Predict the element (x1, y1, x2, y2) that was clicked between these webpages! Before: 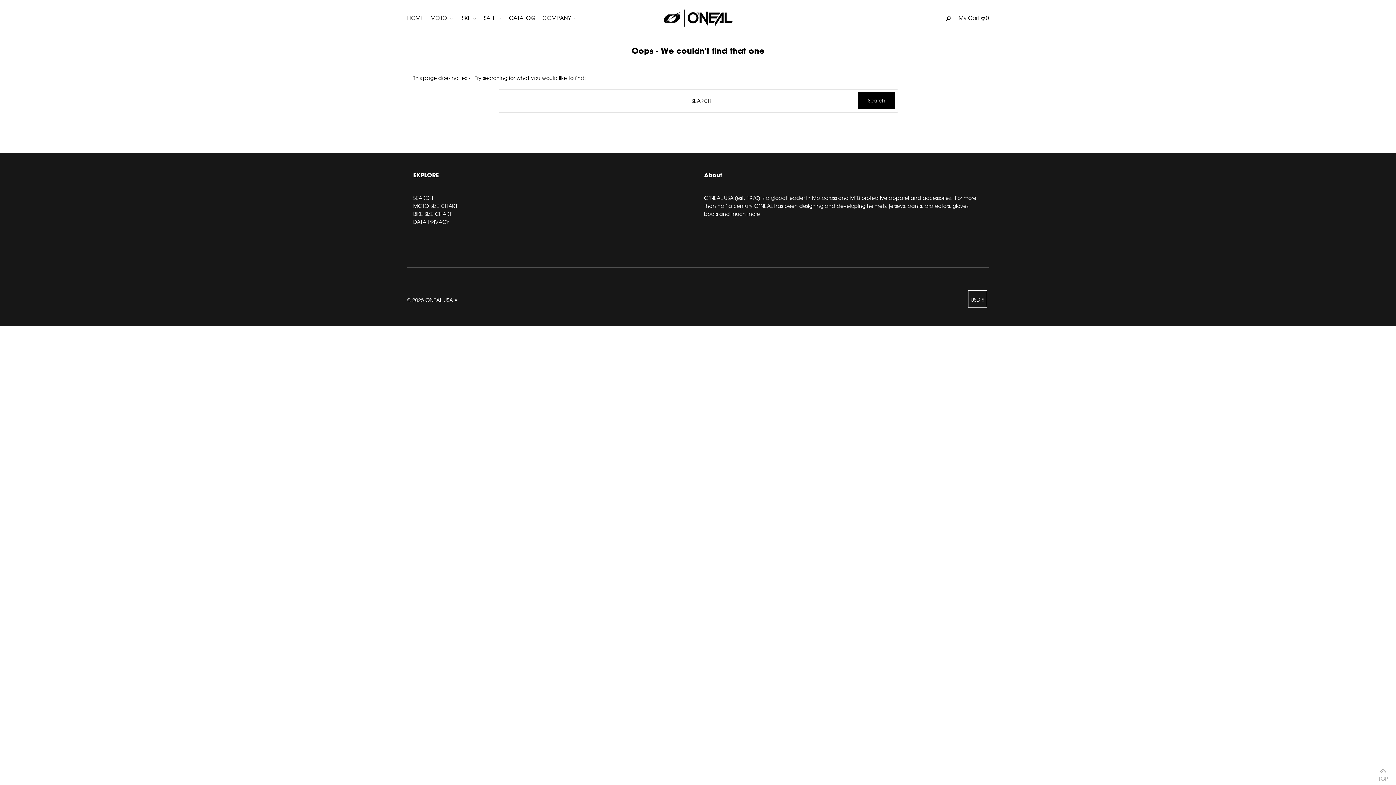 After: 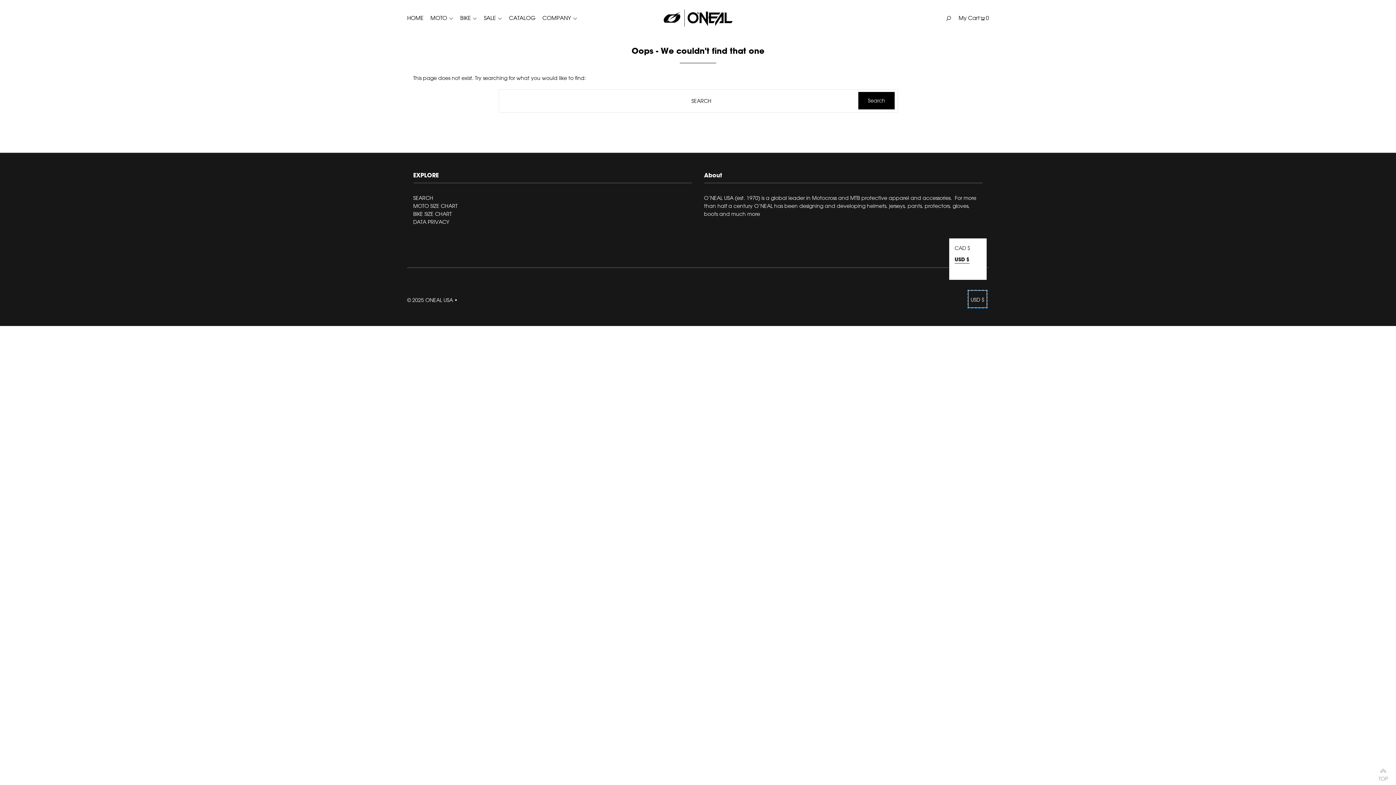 Action: label: USD $ bbox: (968, 290, 987, 307)